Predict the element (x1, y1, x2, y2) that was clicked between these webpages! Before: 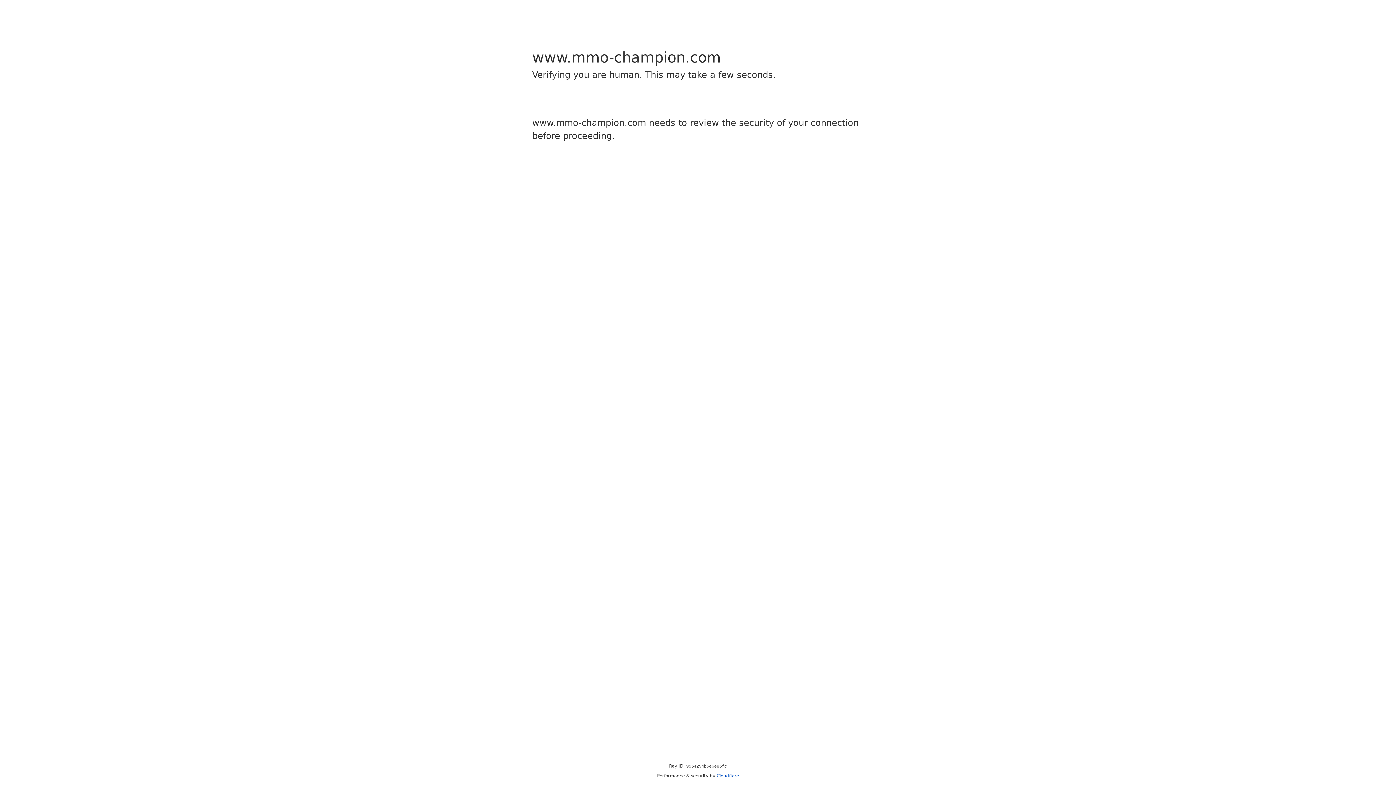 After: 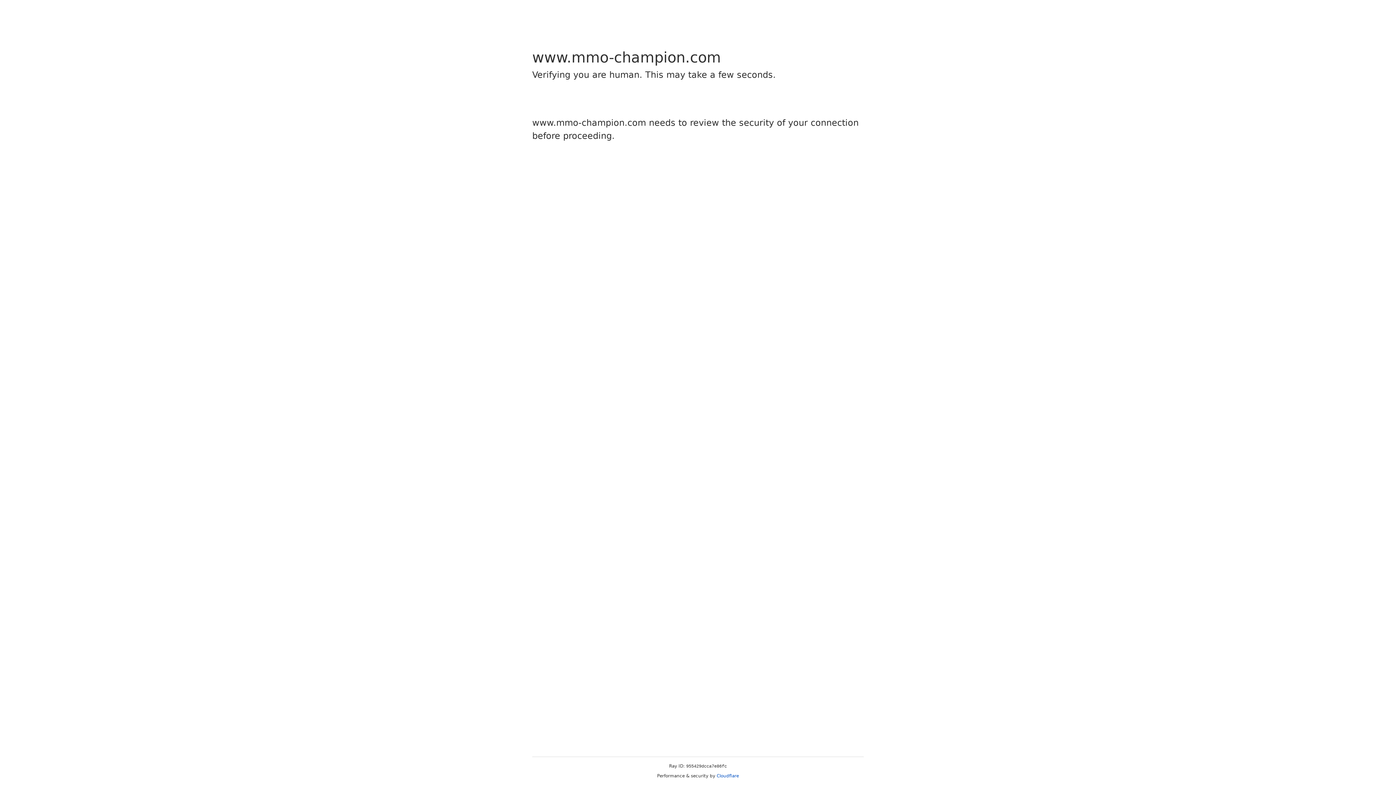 Action: bbox: (716, 773, 739, 778) label: Cloudflare